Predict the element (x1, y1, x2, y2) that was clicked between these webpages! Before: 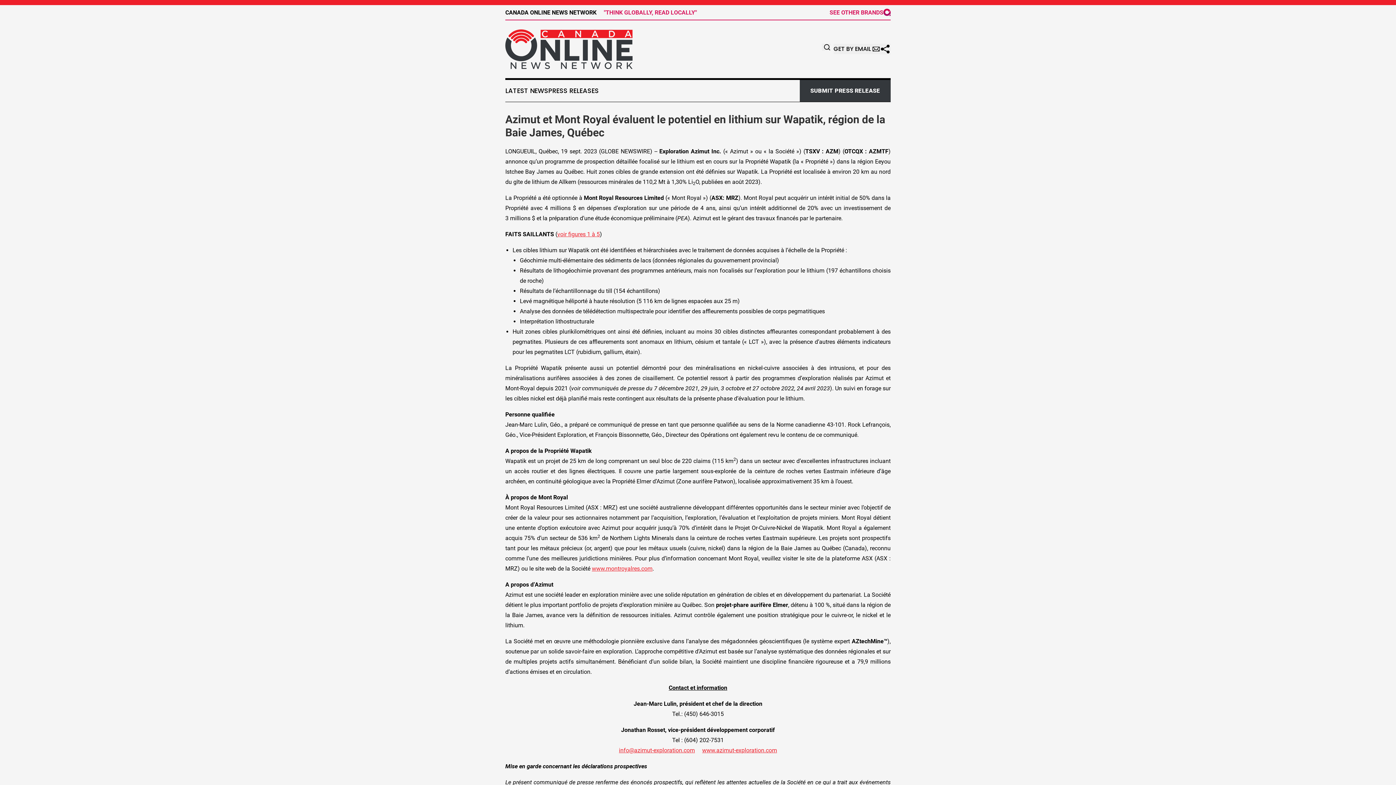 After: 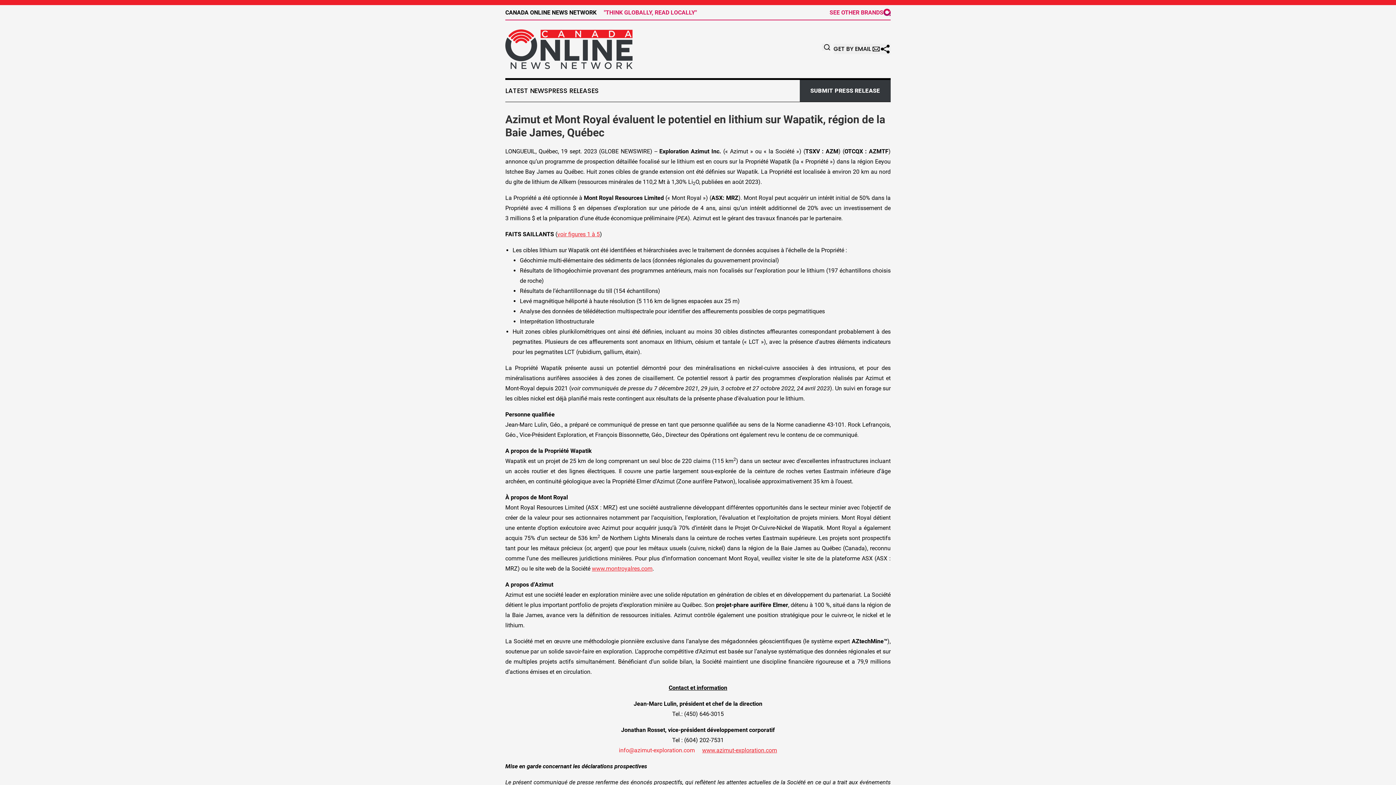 Action: bbox: (619, 747, 695, 754) label: info@azimut-exploration.com